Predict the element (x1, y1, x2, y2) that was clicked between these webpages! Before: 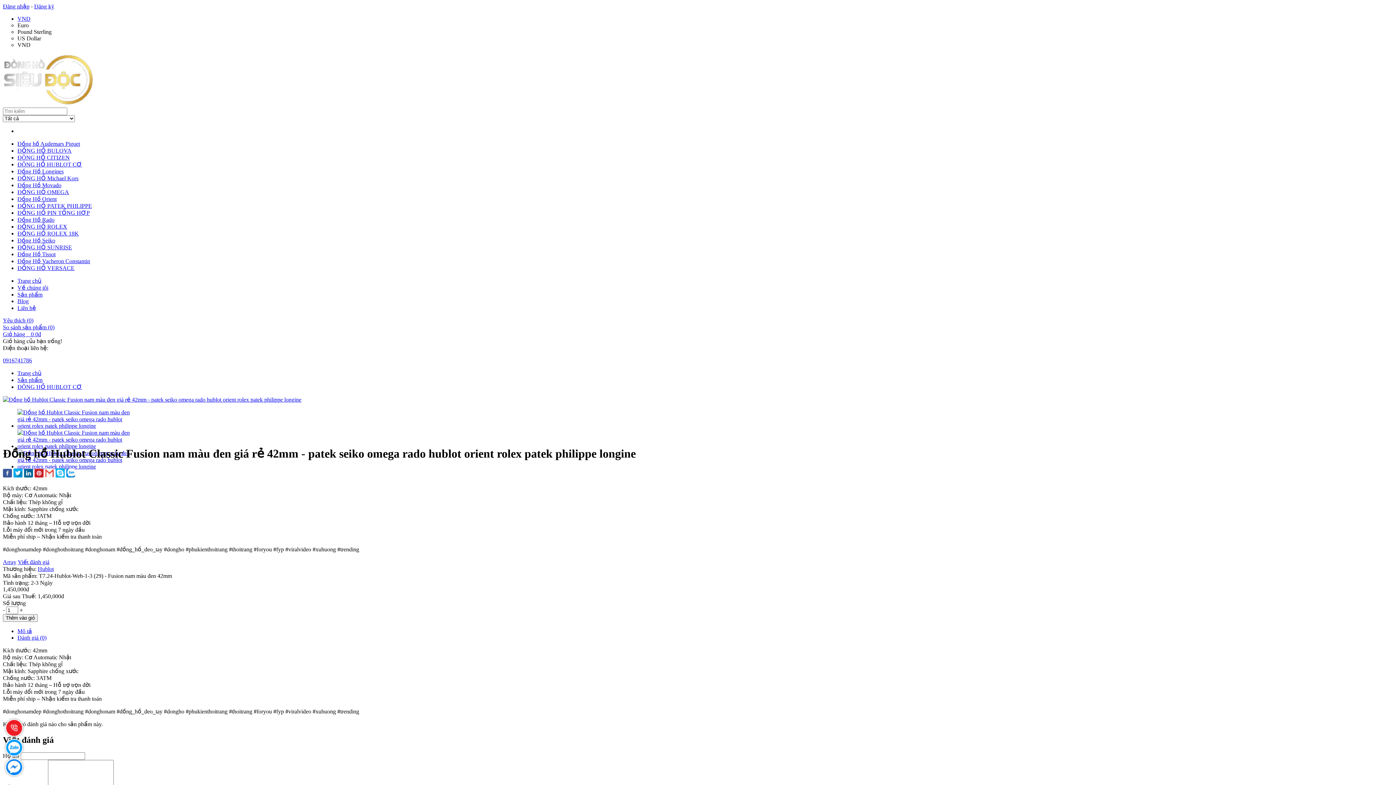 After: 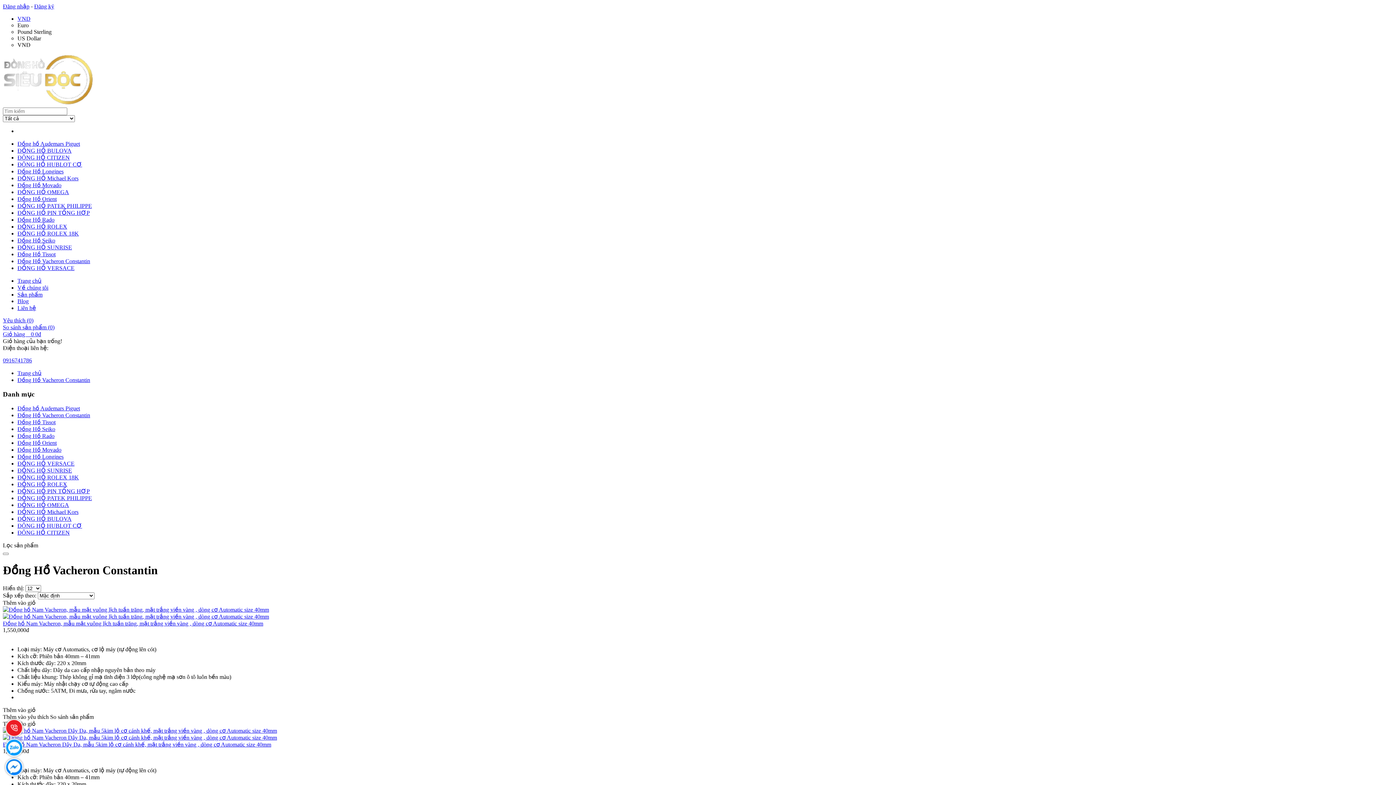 Action: label: Đồng Hồ Vacheron Constantin bbox: (17, 258, 90, 264)